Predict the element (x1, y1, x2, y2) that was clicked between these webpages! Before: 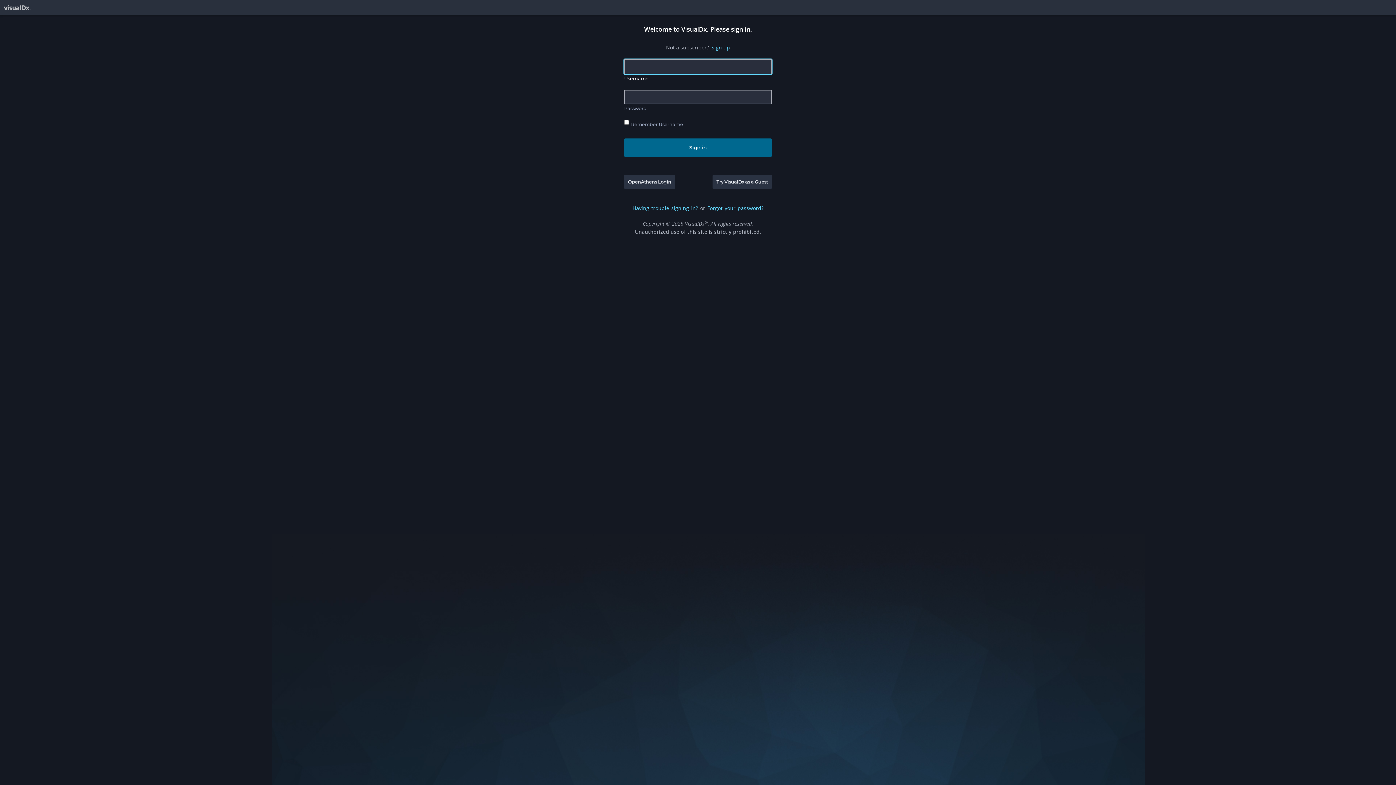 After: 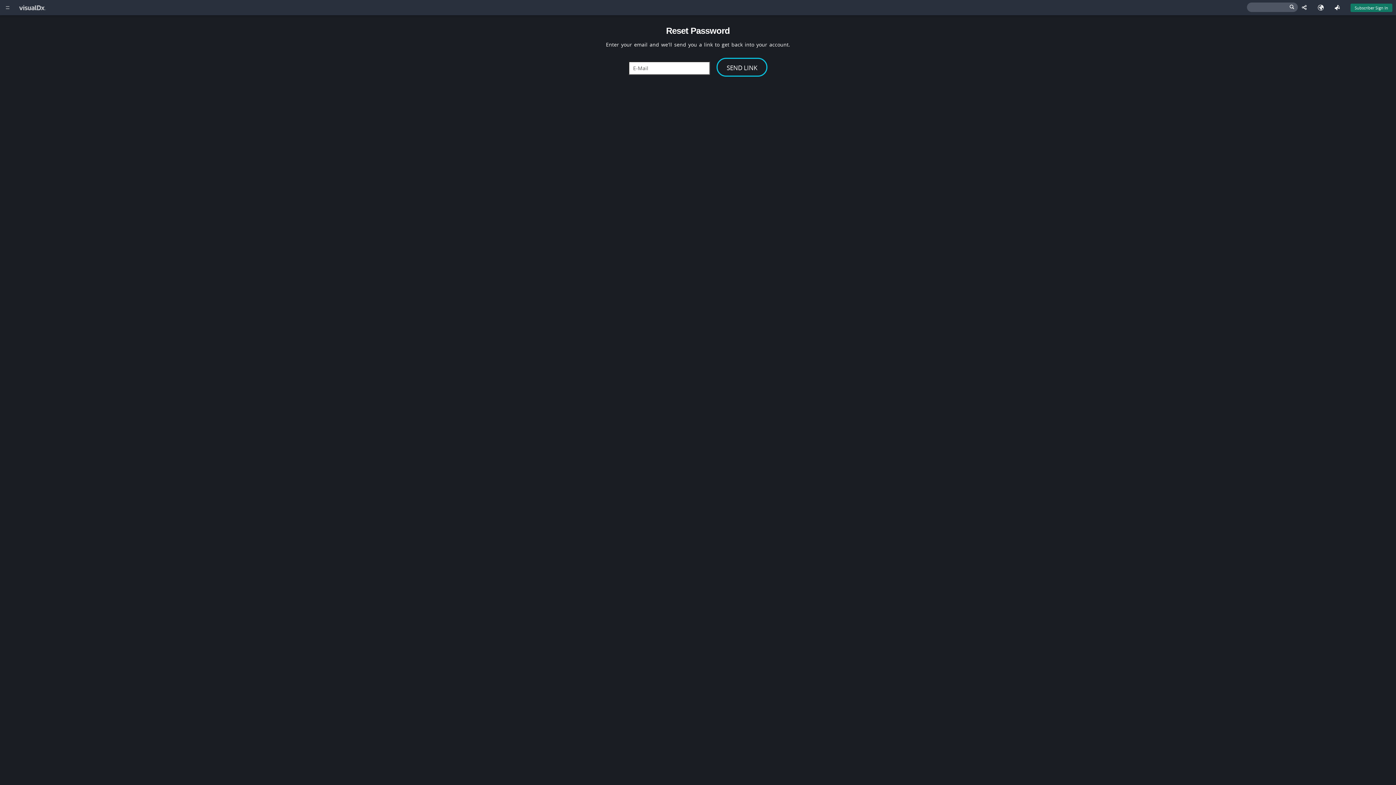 Action: label: Forgot your password? bbox: (707, 204, 763, 212)